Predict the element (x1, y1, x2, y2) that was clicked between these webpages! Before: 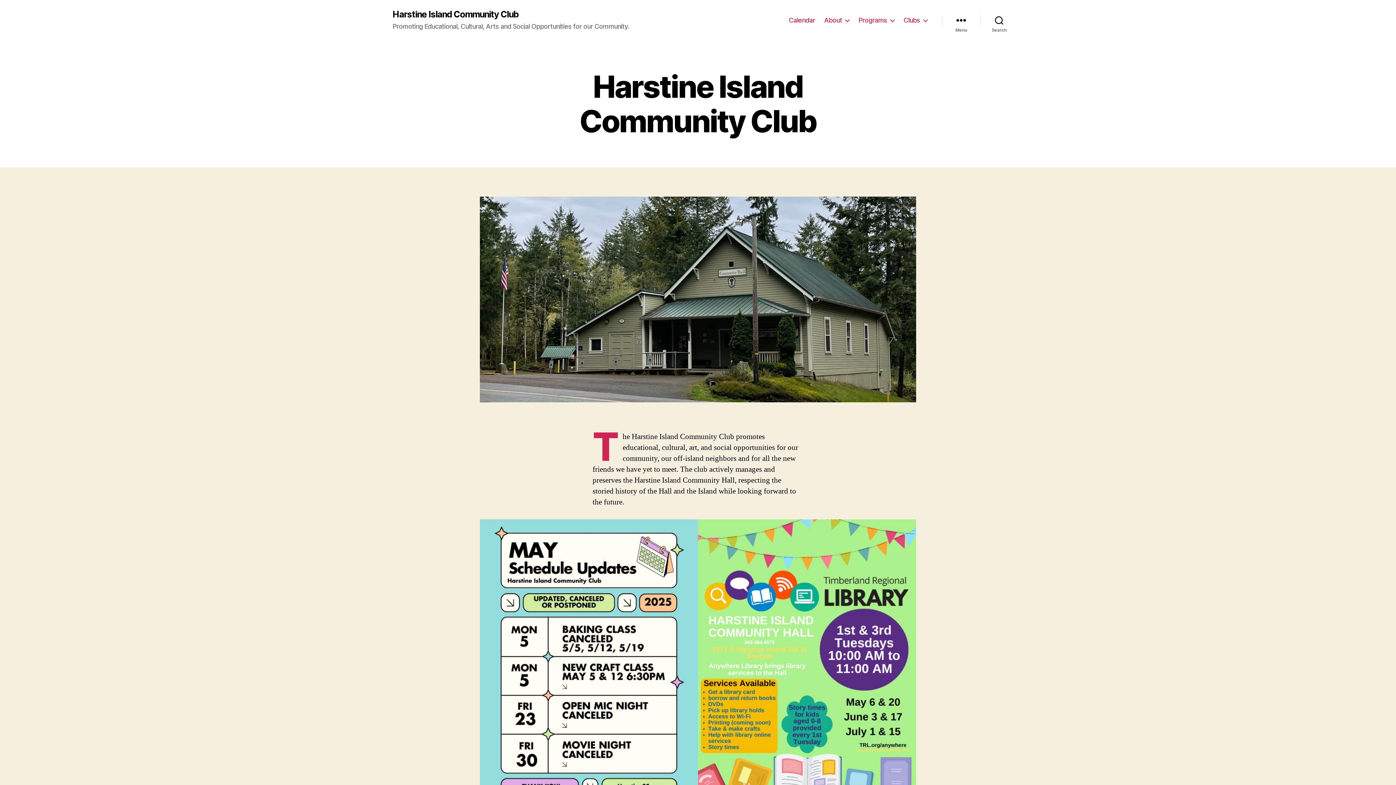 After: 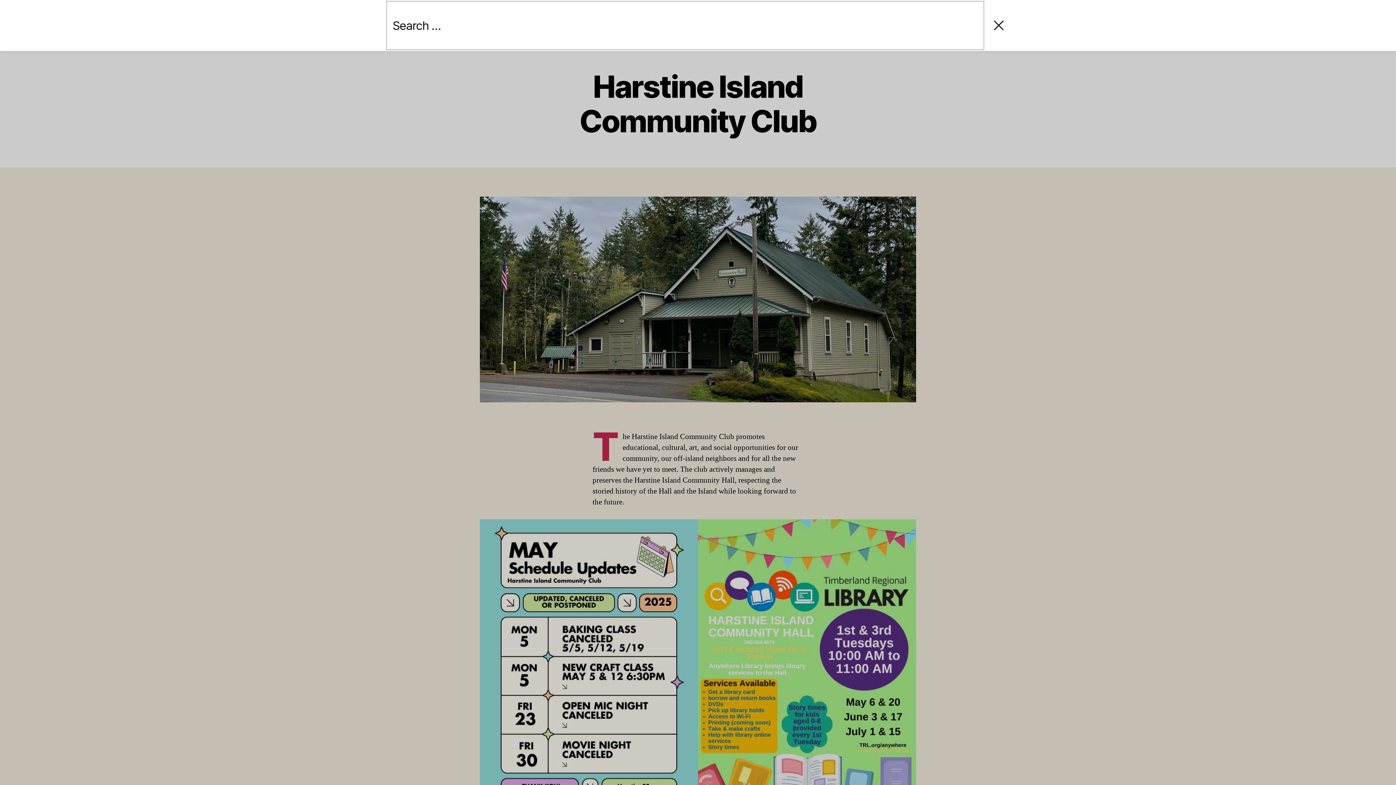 Action: bbox: (980, 12, 1018, 28) label: Search